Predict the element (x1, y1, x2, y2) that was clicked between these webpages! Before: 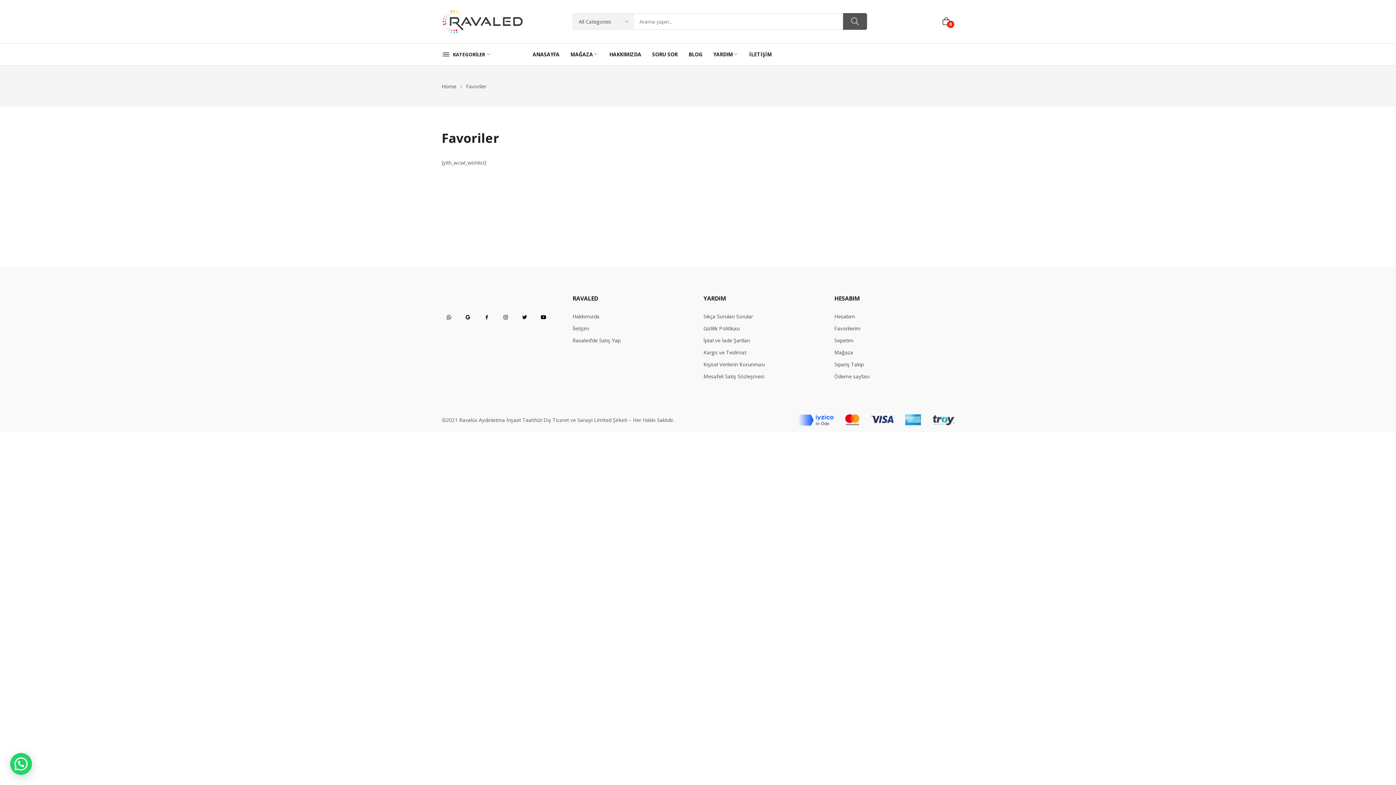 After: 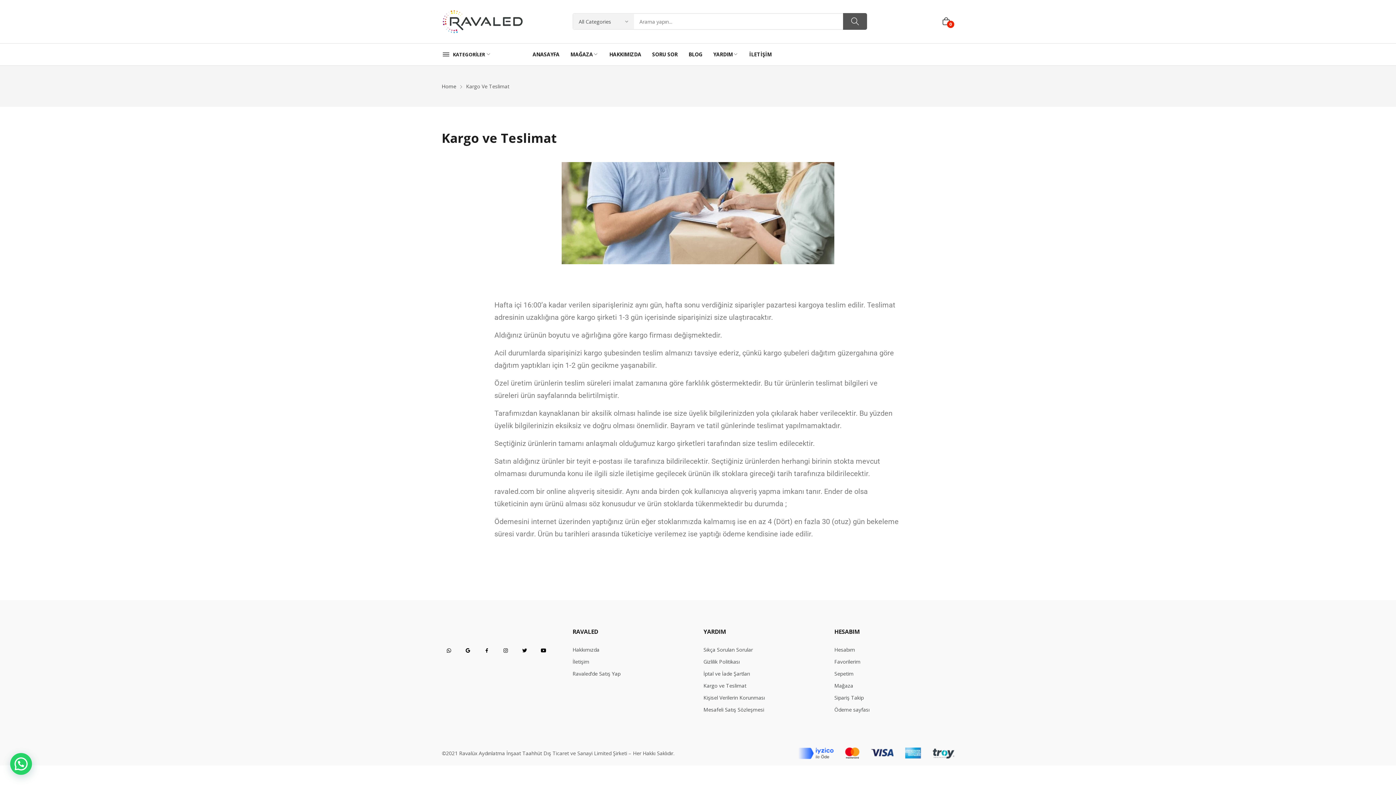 Action: bbox: (703, 348, 823, 357) label: Kargo ve Teslimat